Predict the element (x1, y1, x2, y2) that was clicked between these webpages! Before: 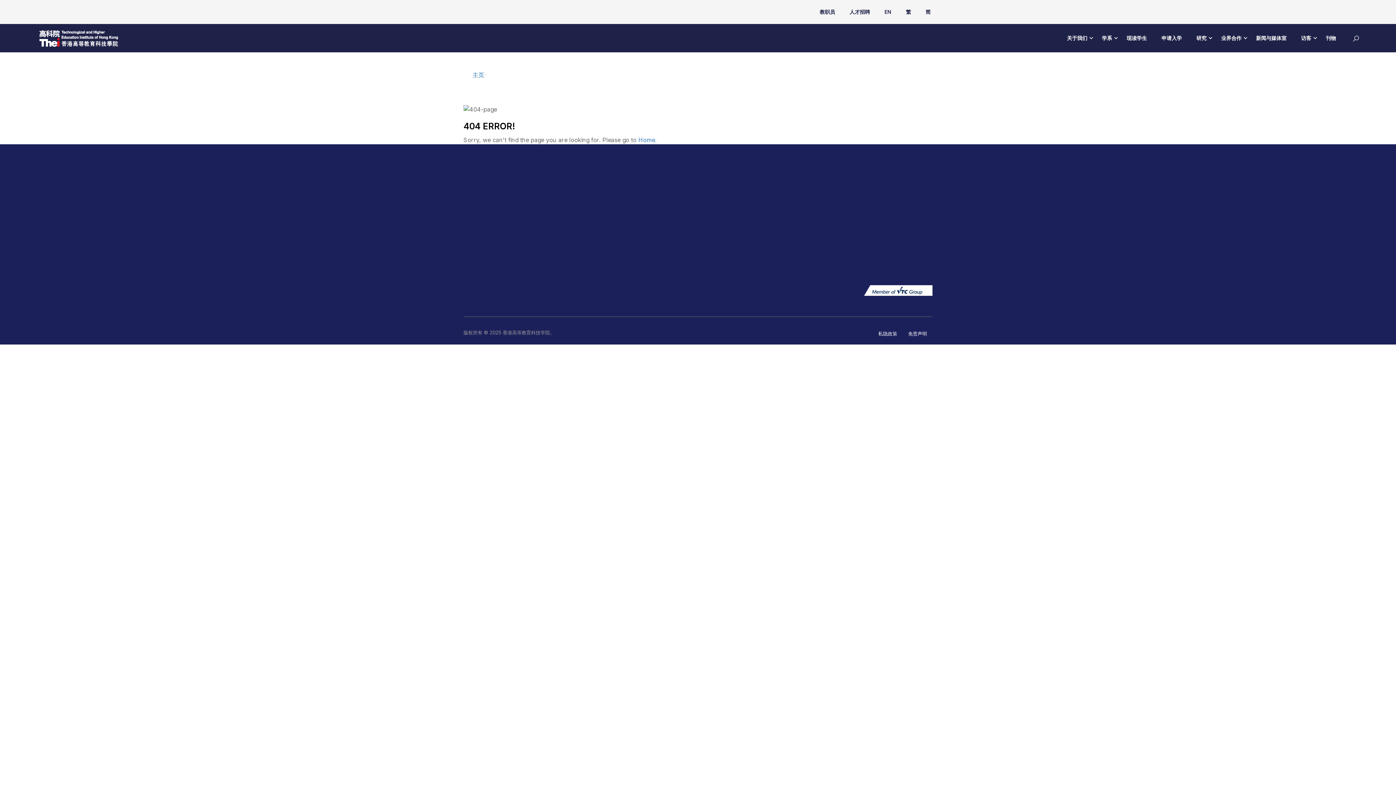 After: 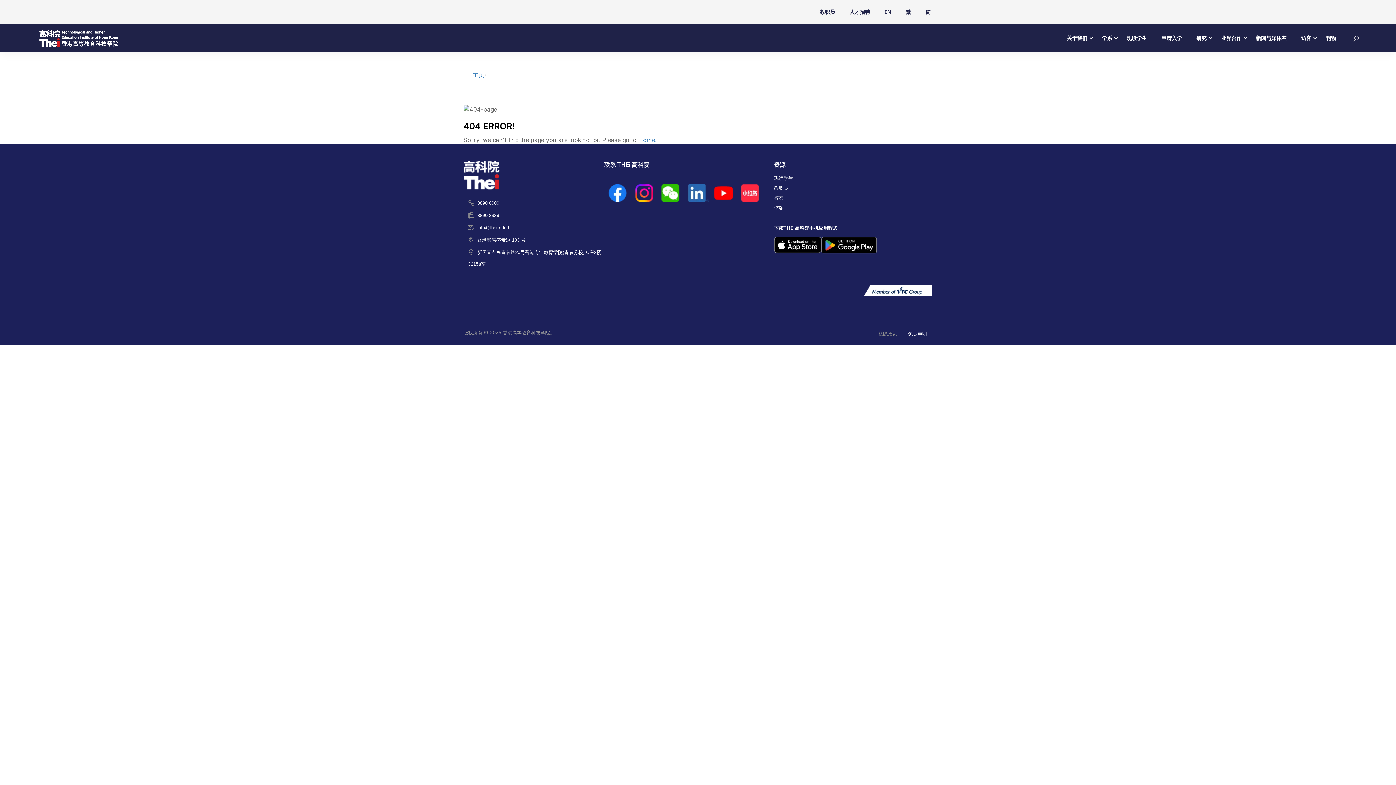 Action: label: 私隐政策 bbox: (878, 329, 897, 336)